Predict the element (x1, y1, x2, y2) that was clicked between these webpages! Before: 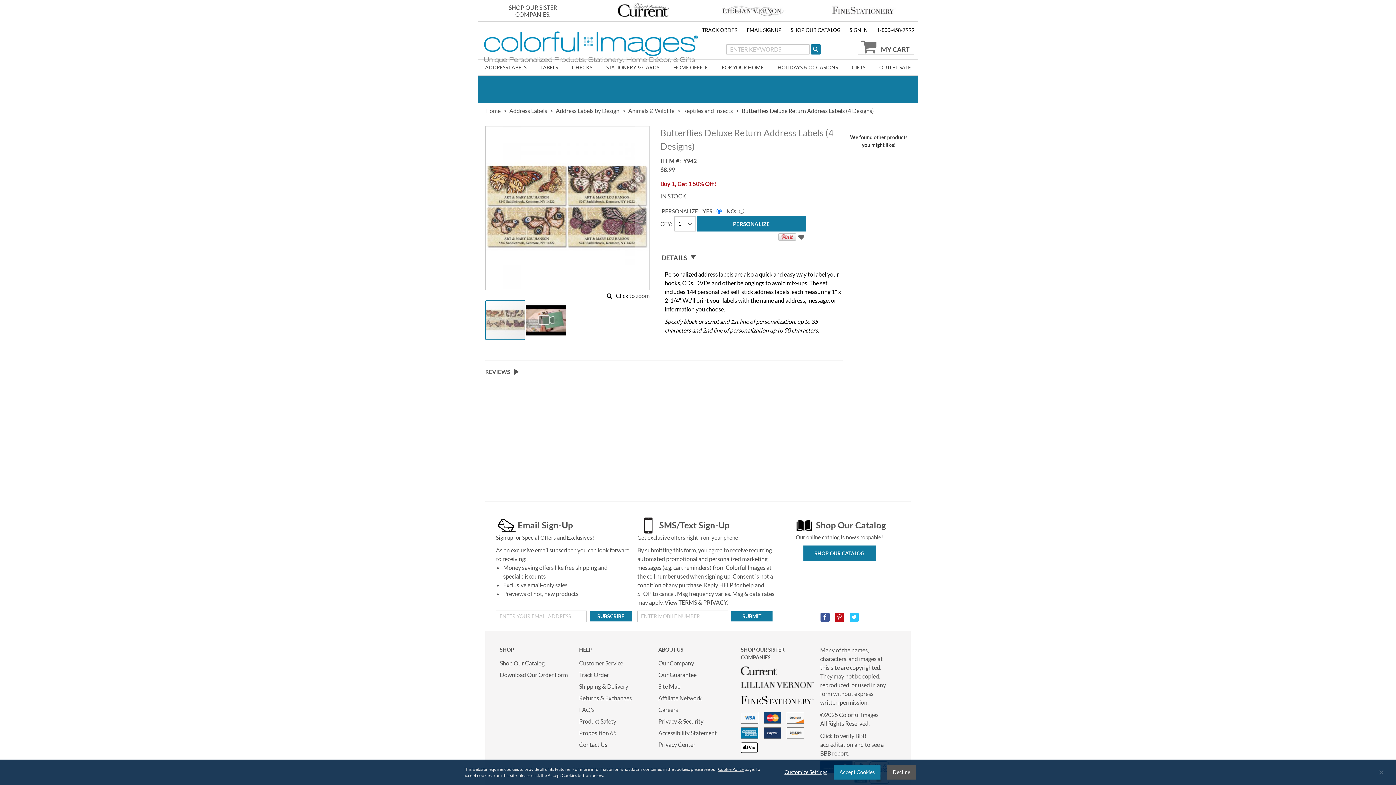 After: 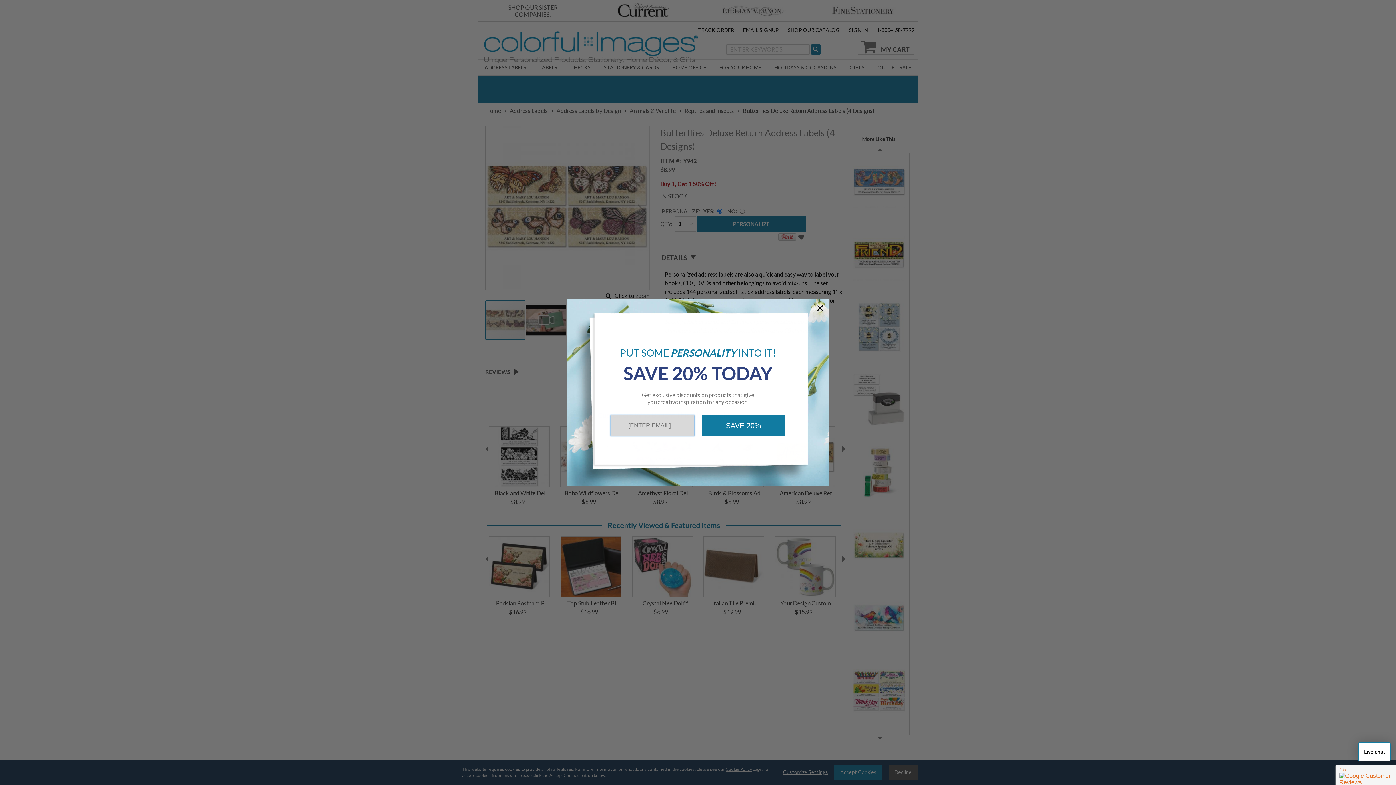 Action: bbox: (500, 667, 568, 682) label: Download Our Order Form